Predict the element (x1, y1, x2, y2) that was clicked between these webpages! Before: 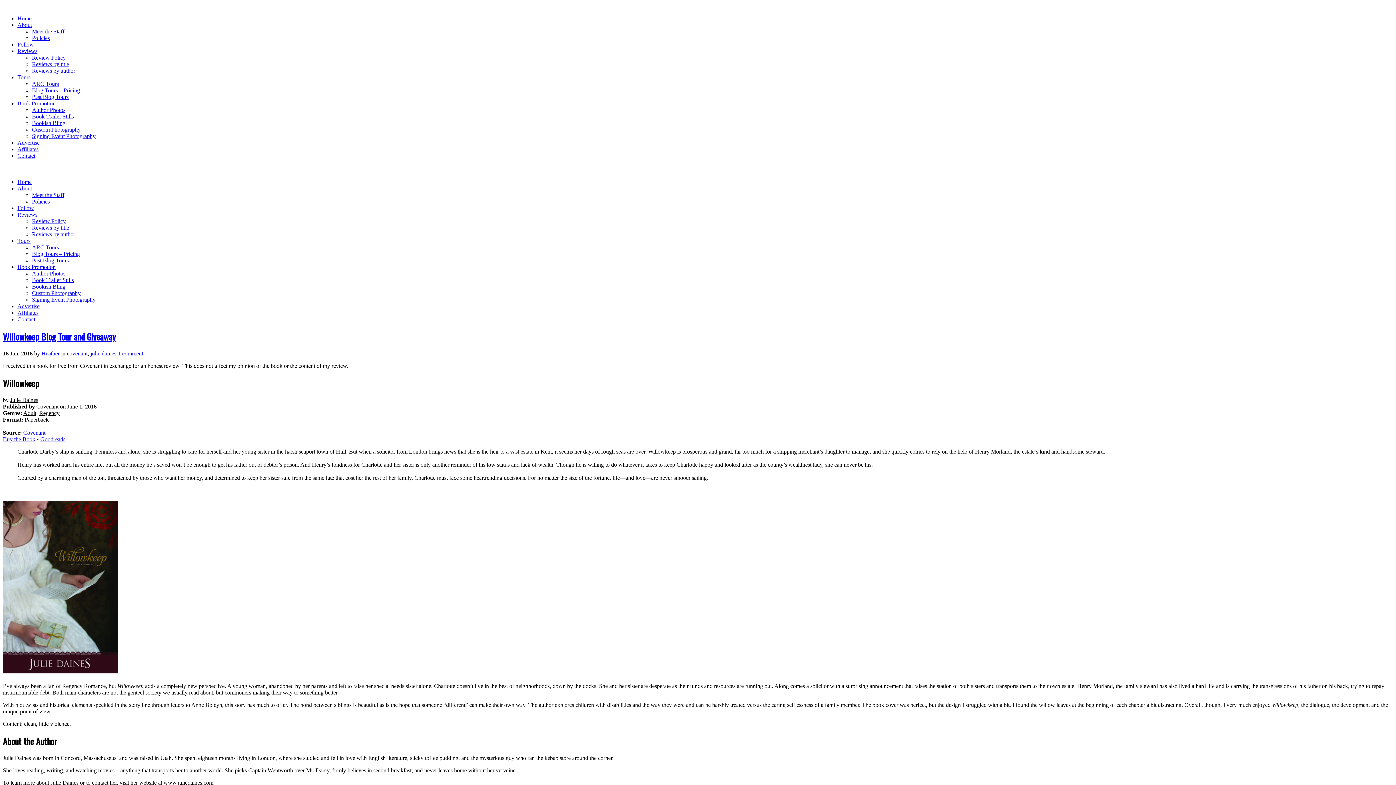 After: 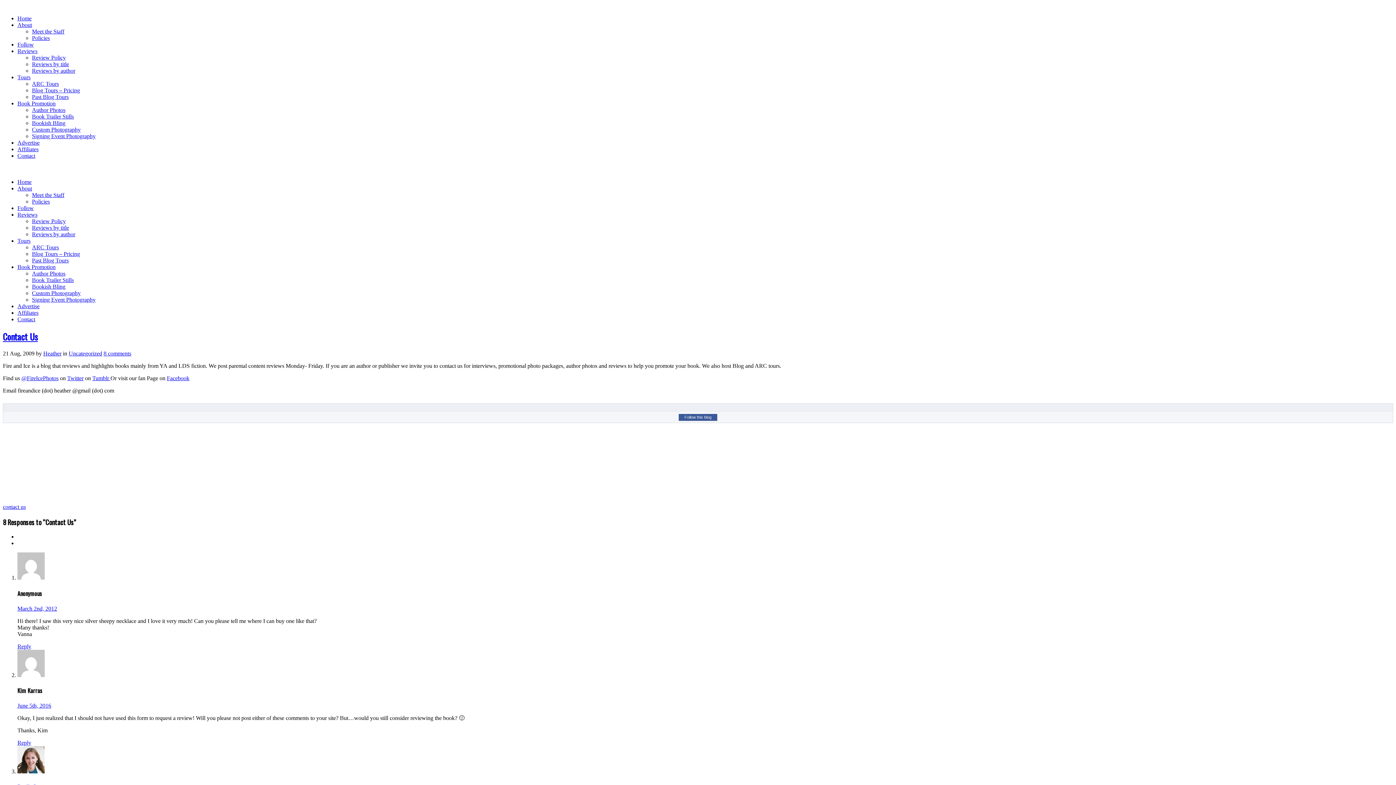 Action: label: Follow bbox: (17, 41, 33, 47)